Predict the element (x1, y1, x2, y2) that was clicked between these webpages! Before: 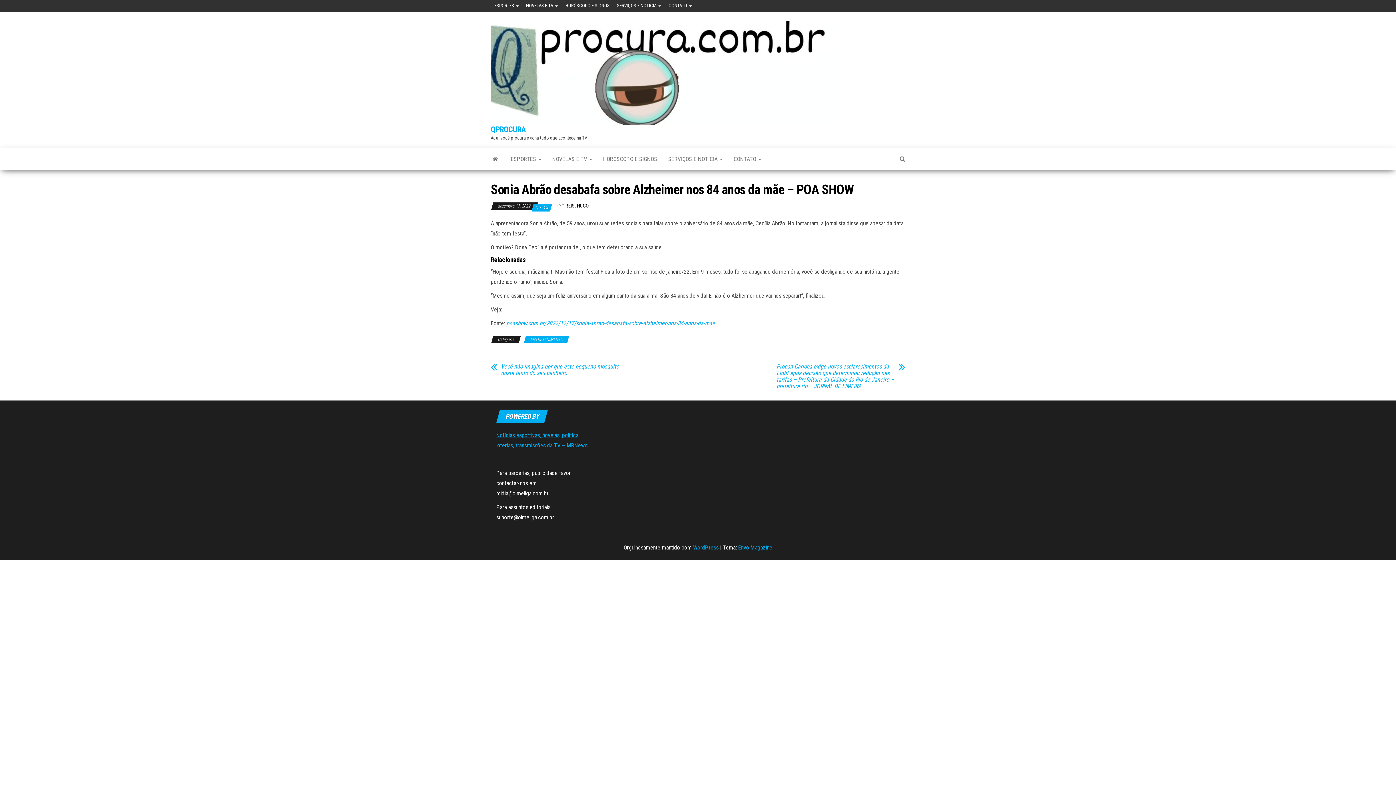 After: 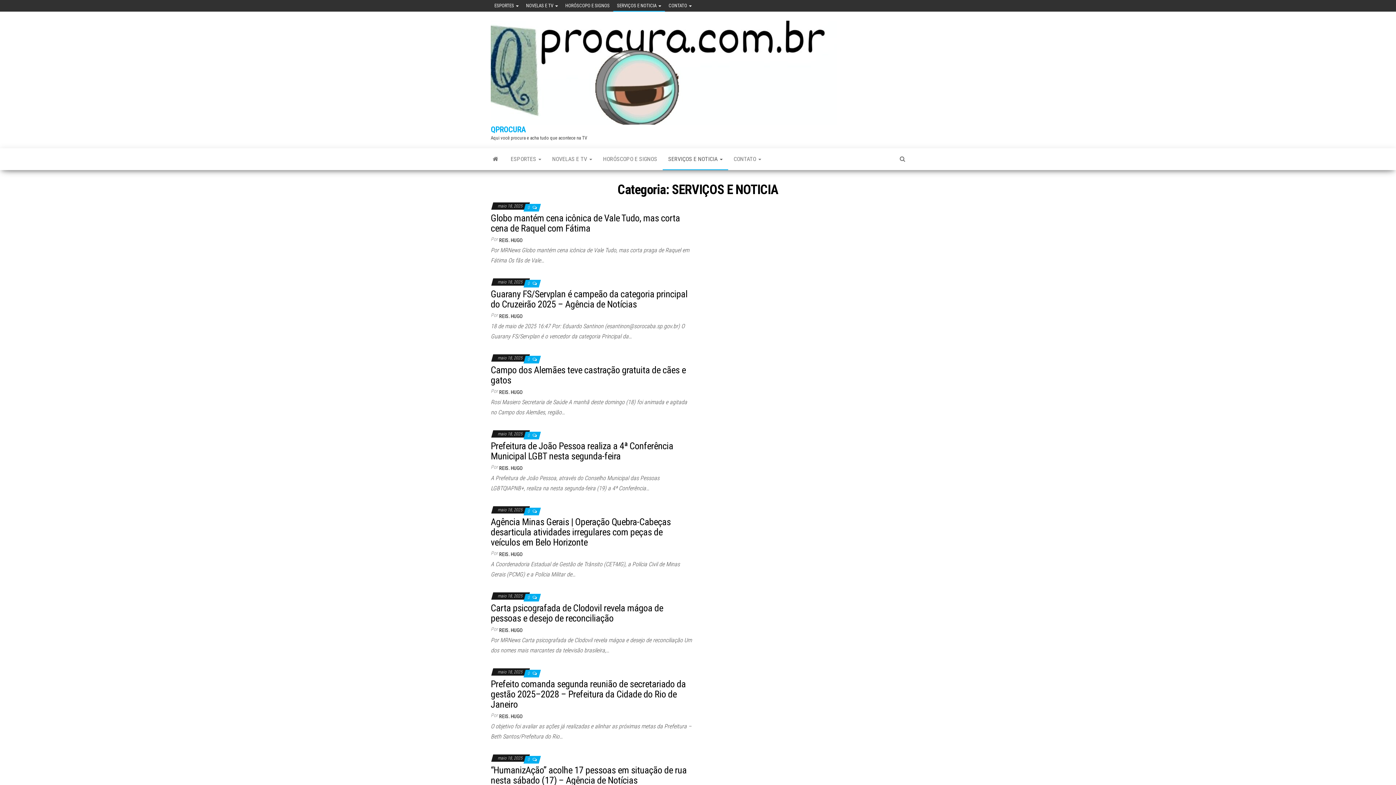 Action: label: SERVIÇOS E NOTICIA  bbox: (662, 148, 728, 170)